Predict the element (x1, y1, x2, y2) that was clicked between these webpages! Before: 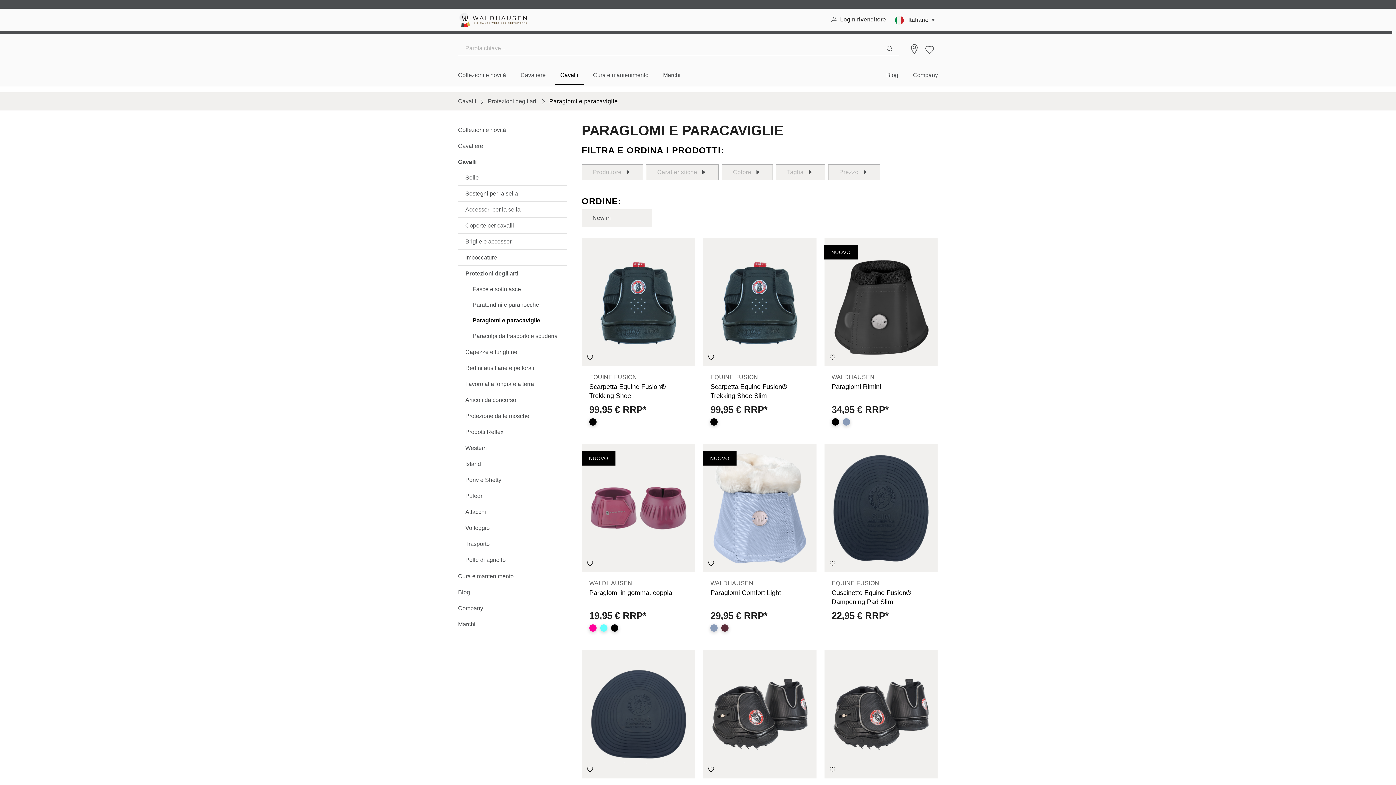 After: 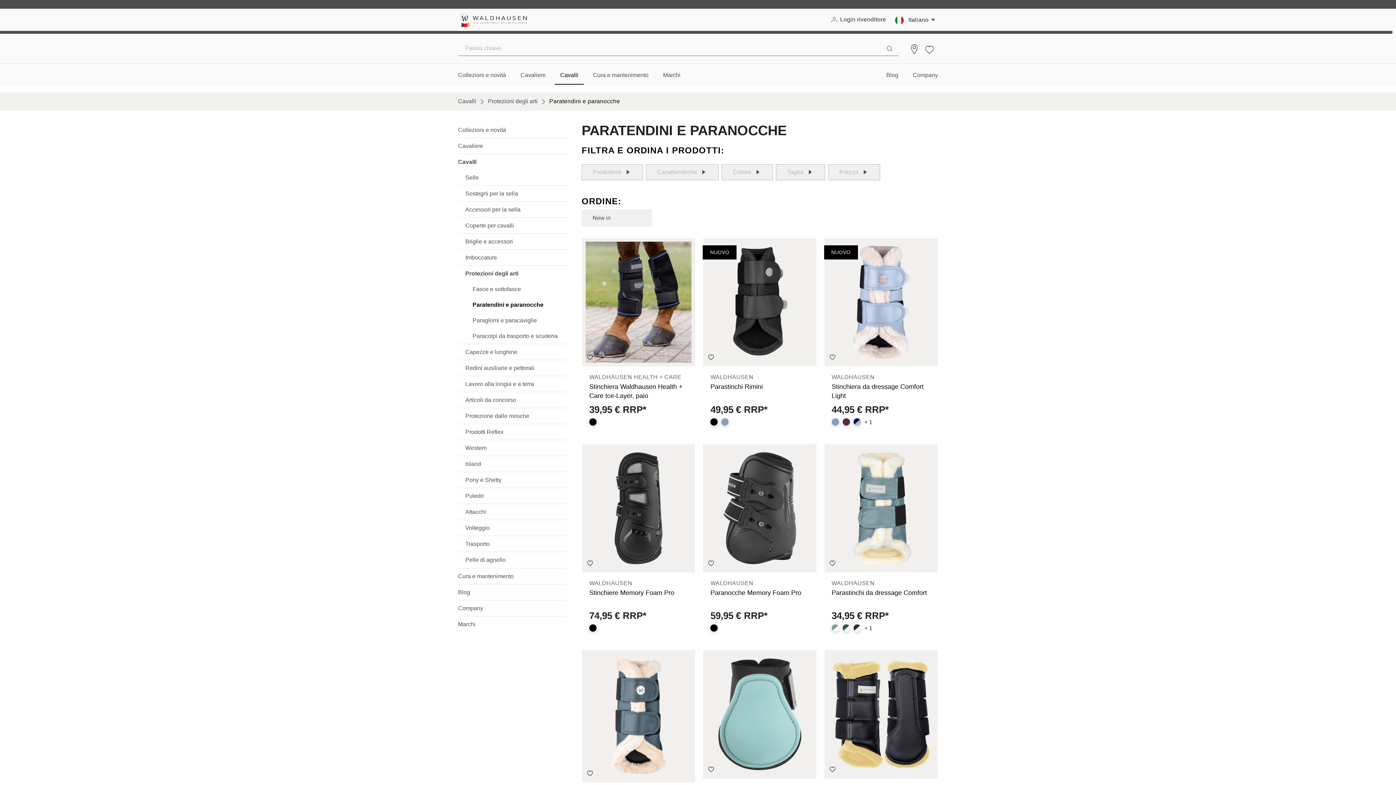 Action: label: Paratendini e paranocche bbox: (465, 297, 567, 312)